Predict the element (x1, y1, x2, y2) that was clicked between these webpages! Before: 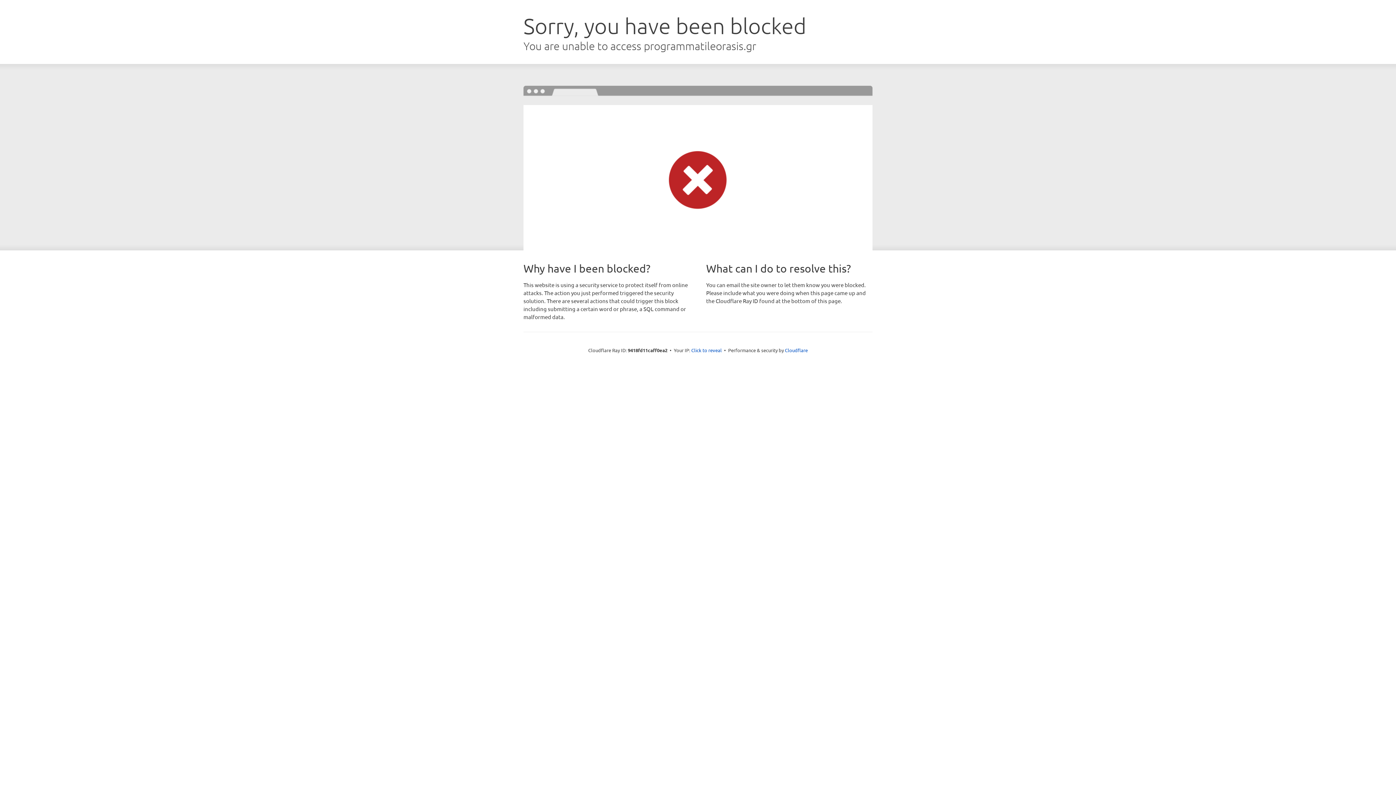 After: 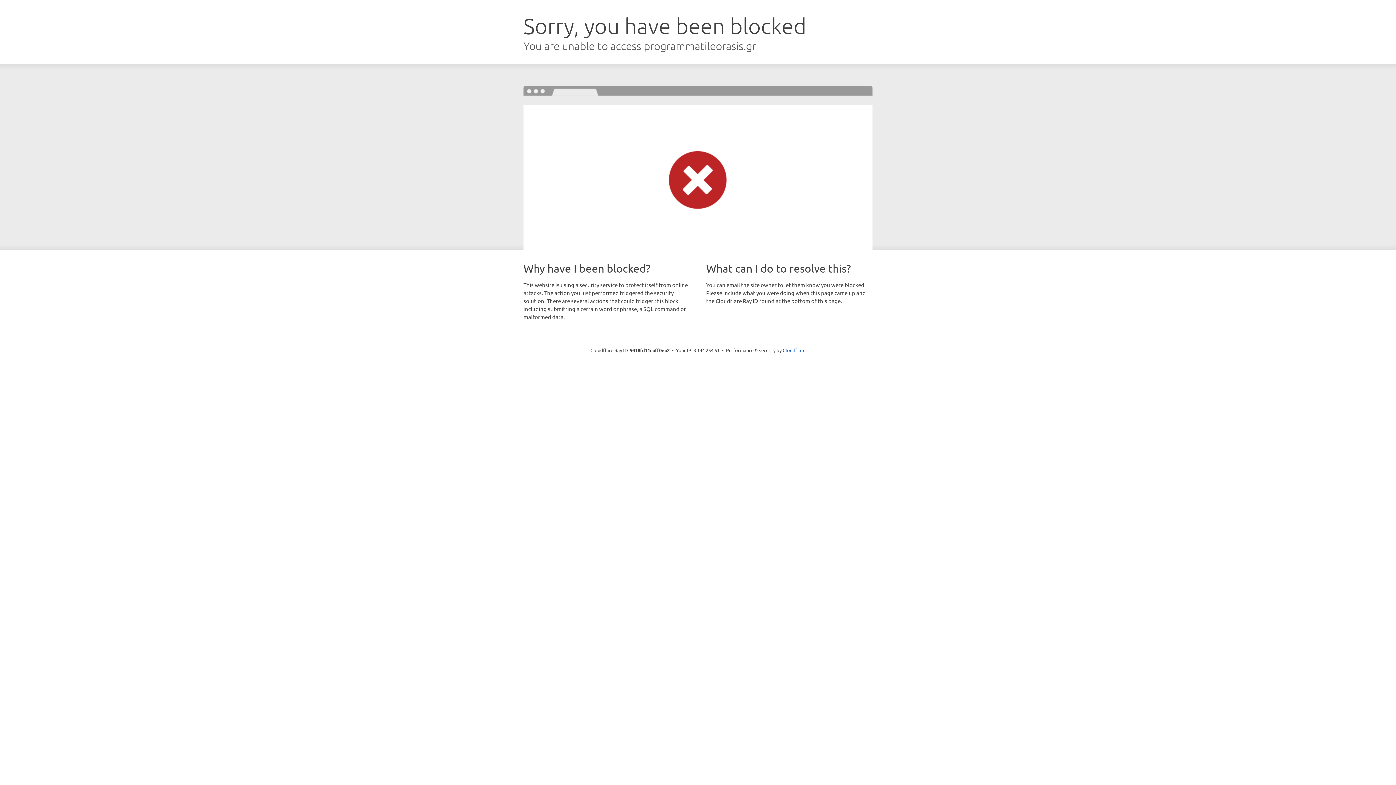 Action: label: Click to reveal bbox: (691, 346, 722, 353)